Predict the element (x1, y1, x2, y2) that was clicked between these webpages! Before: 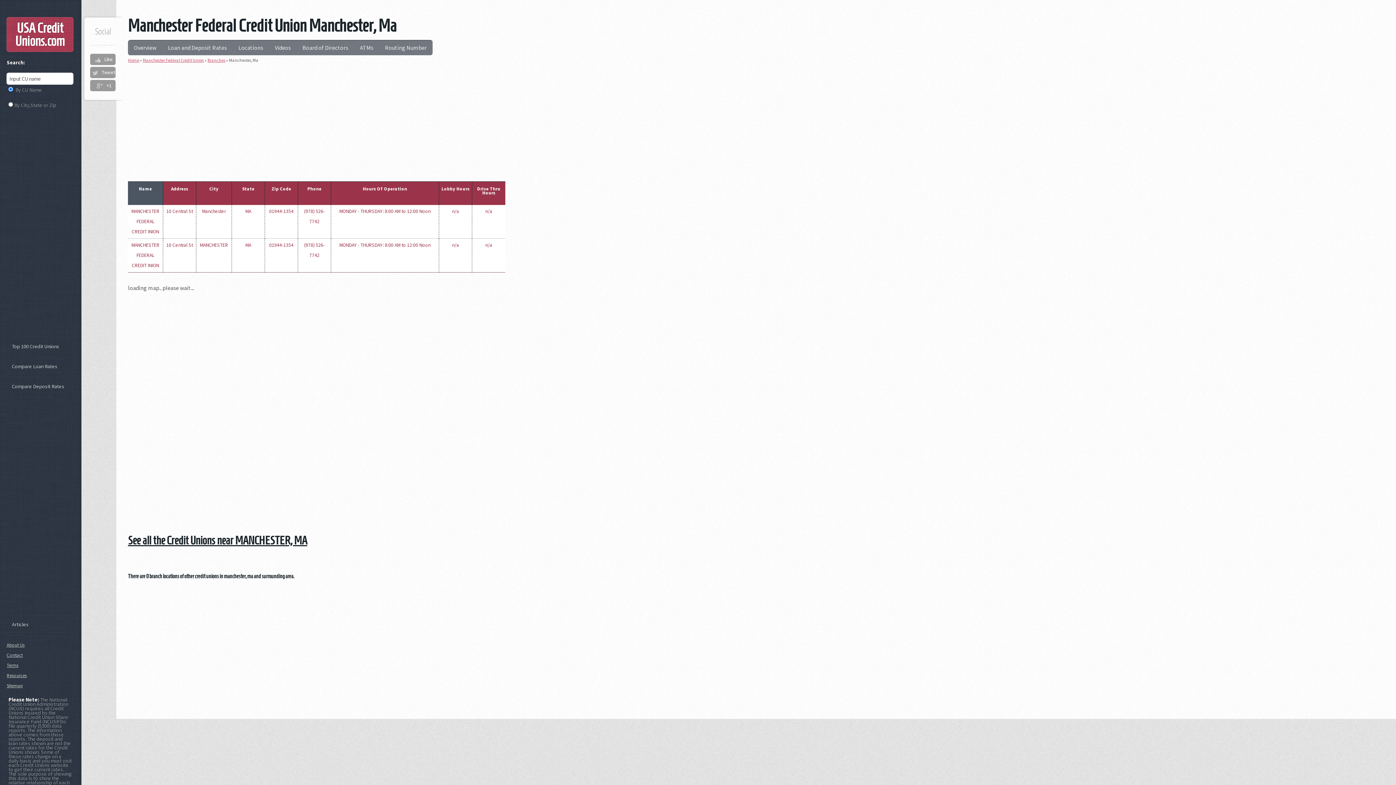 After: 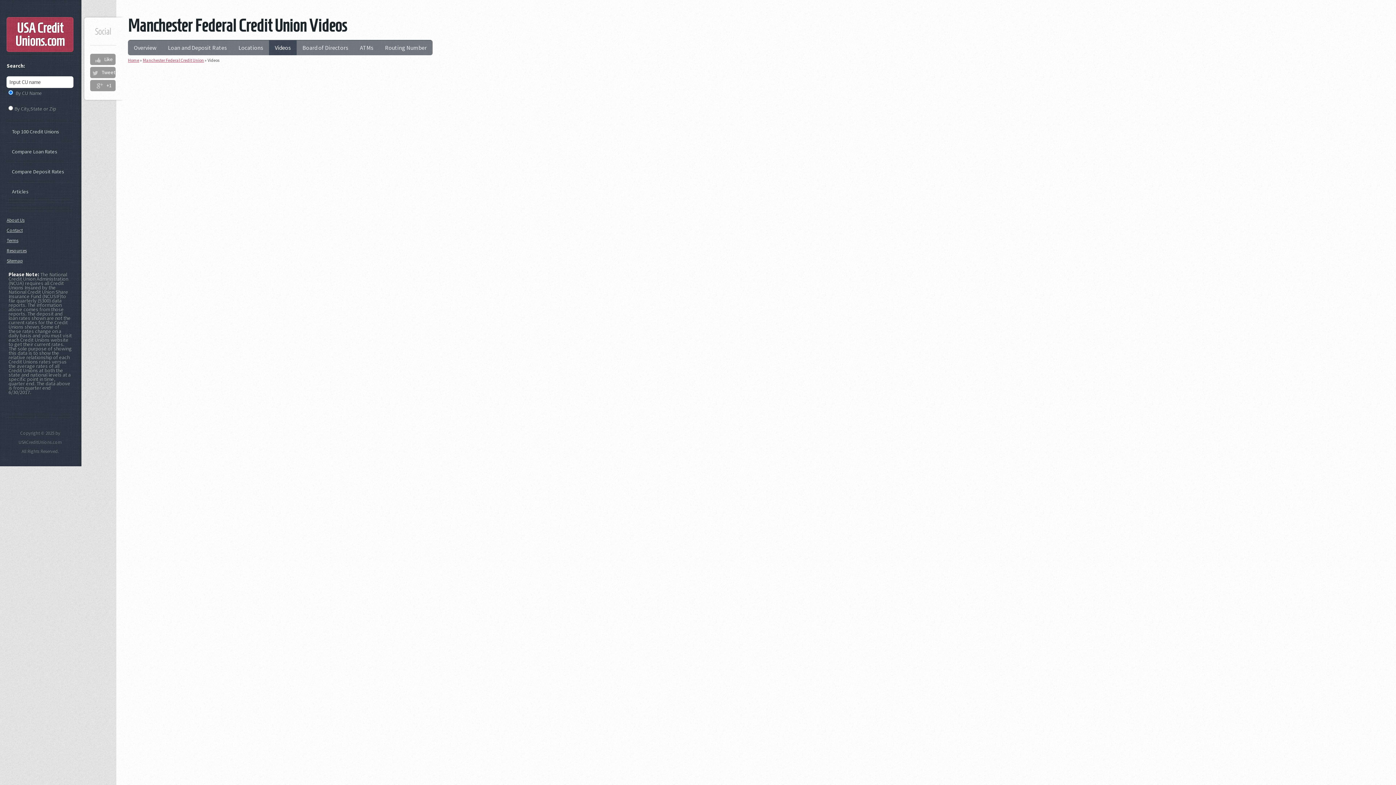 Action: bbox: (269, 40, 296, 55) label: Videos